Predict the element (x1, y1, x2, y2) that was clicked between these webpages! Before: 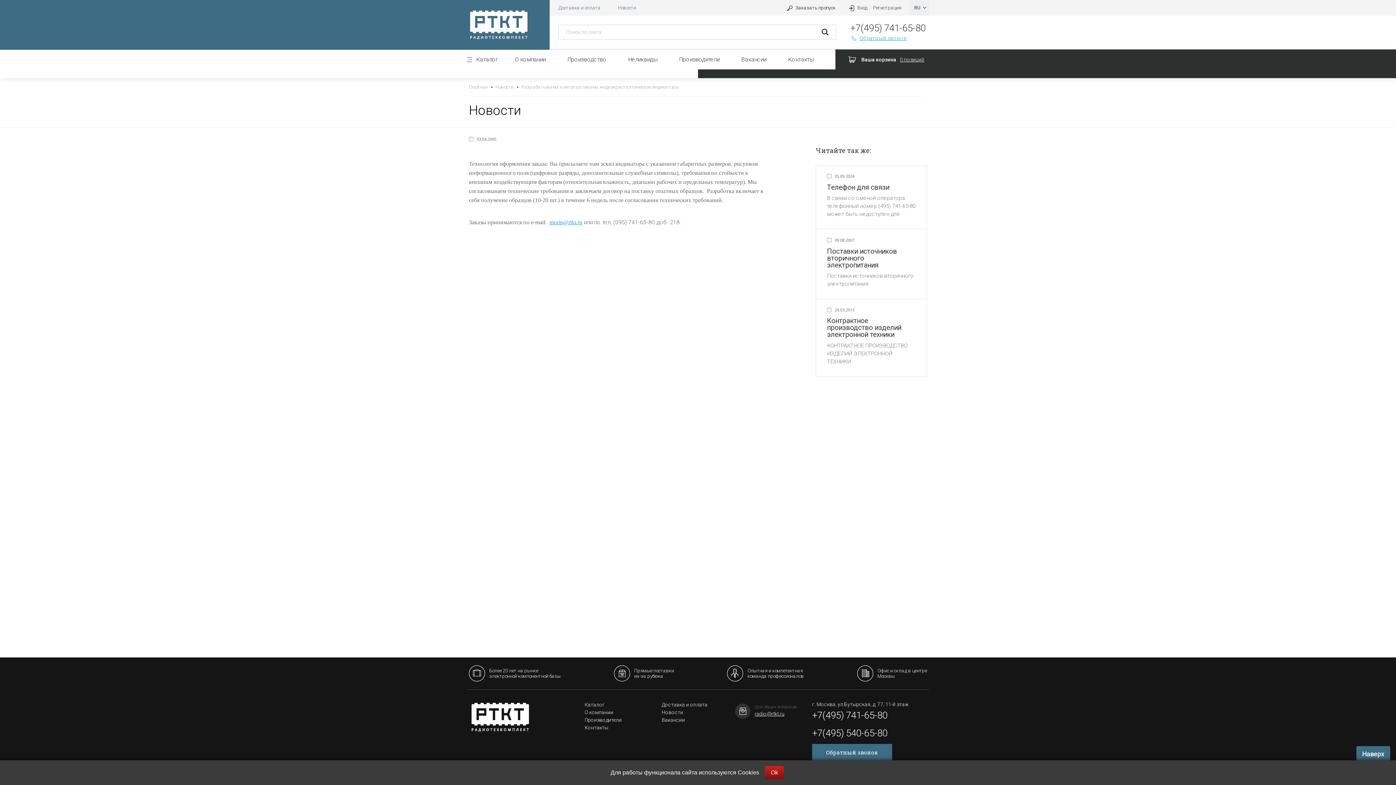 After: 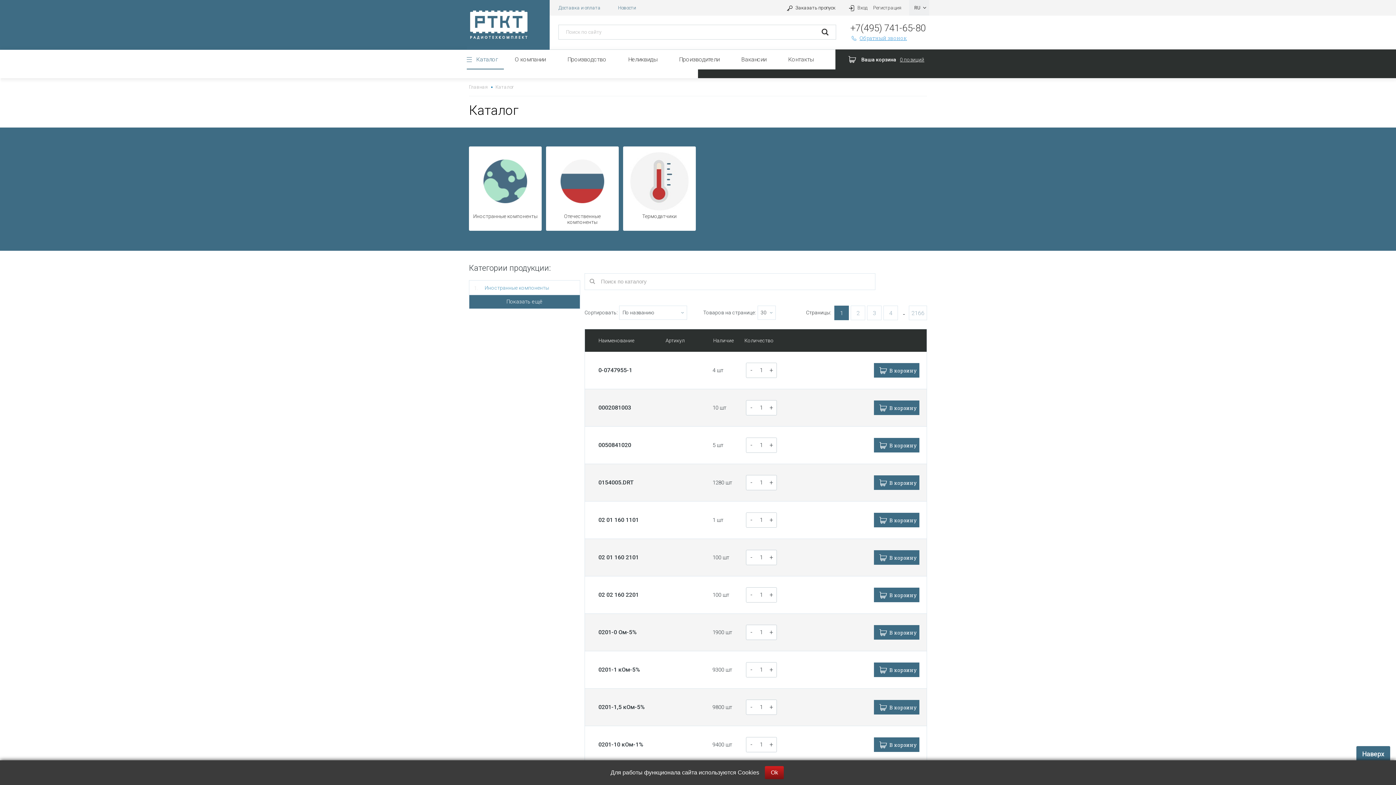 Action: bbox: (466, 49, 504, 69) label: Каталог